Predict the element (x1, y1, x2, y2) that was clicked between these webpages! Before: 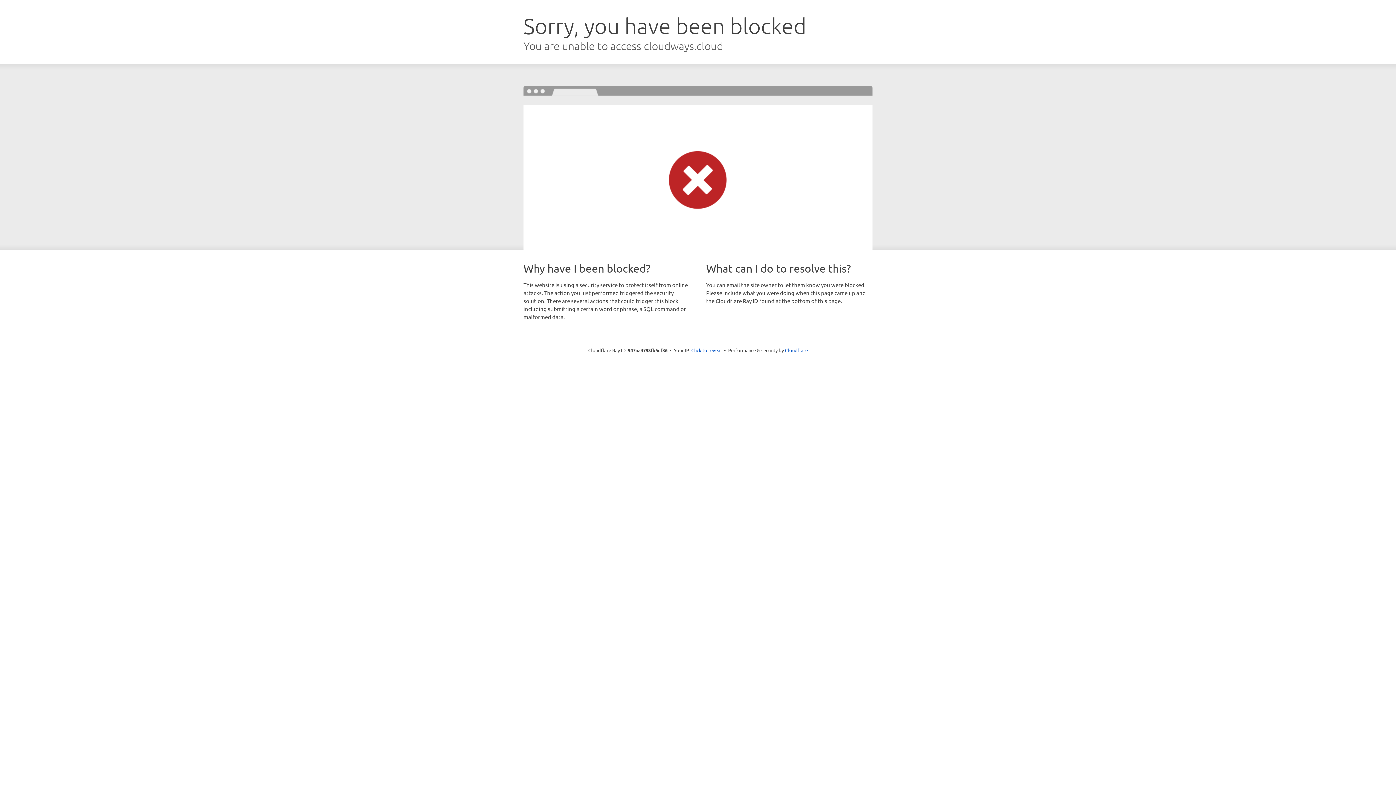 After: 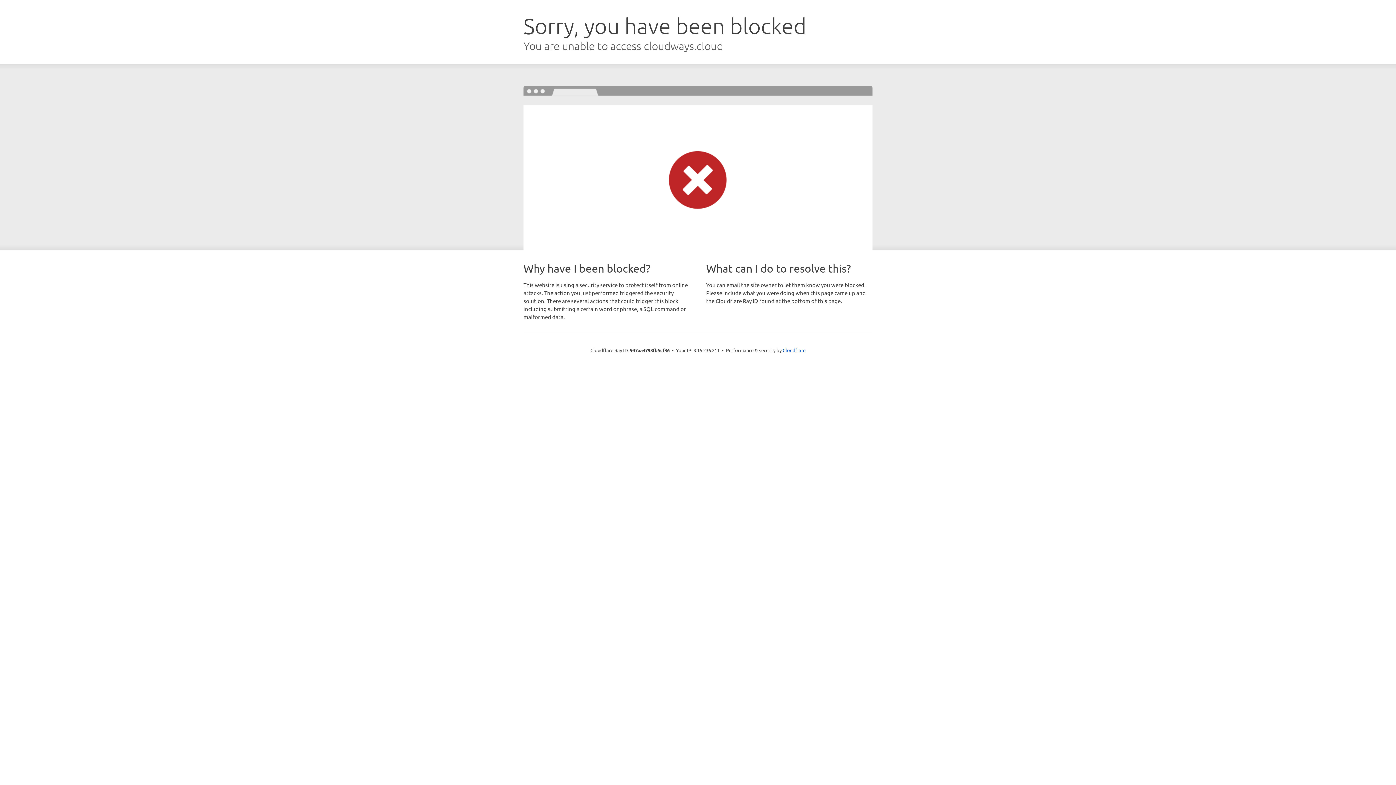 Action: bbox: (691, 346, 722, 353) label: Click to reveal